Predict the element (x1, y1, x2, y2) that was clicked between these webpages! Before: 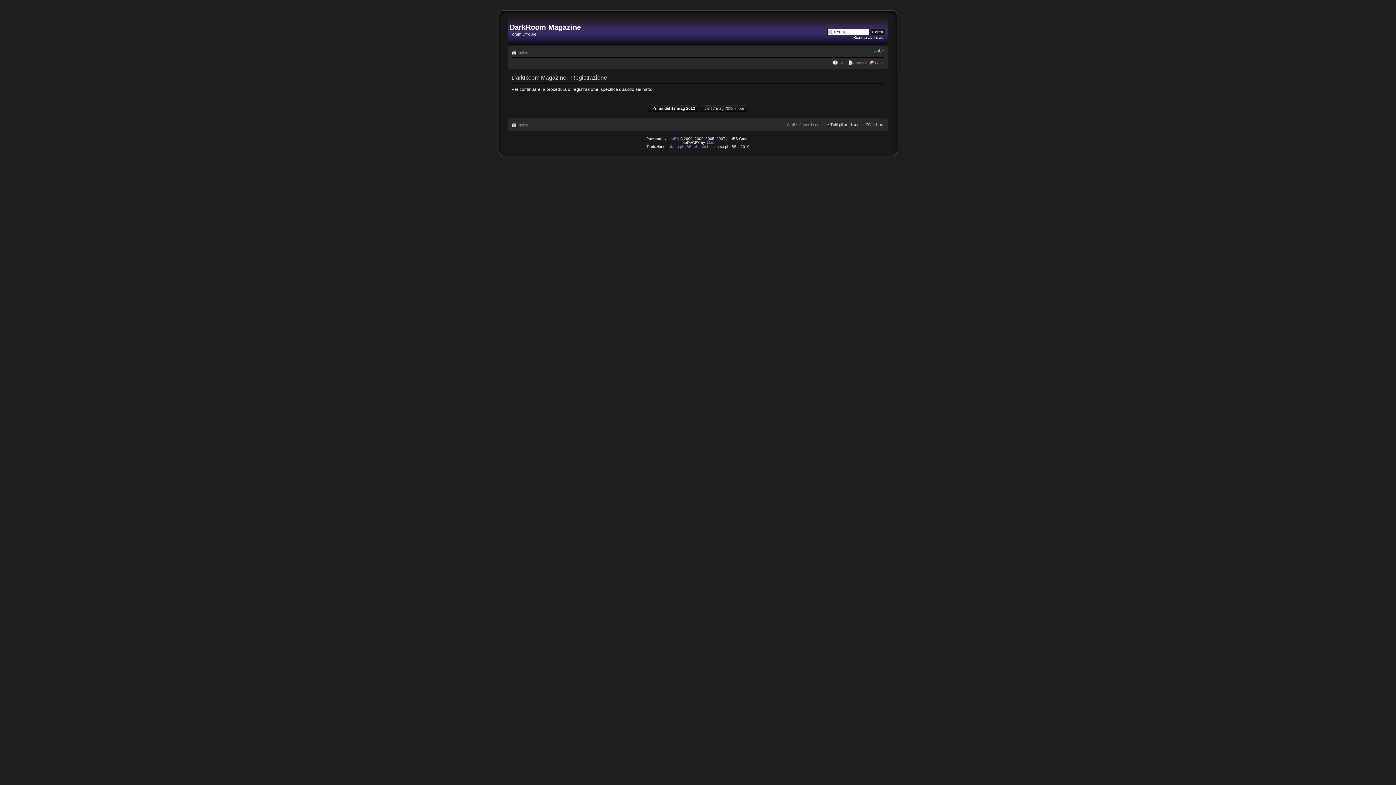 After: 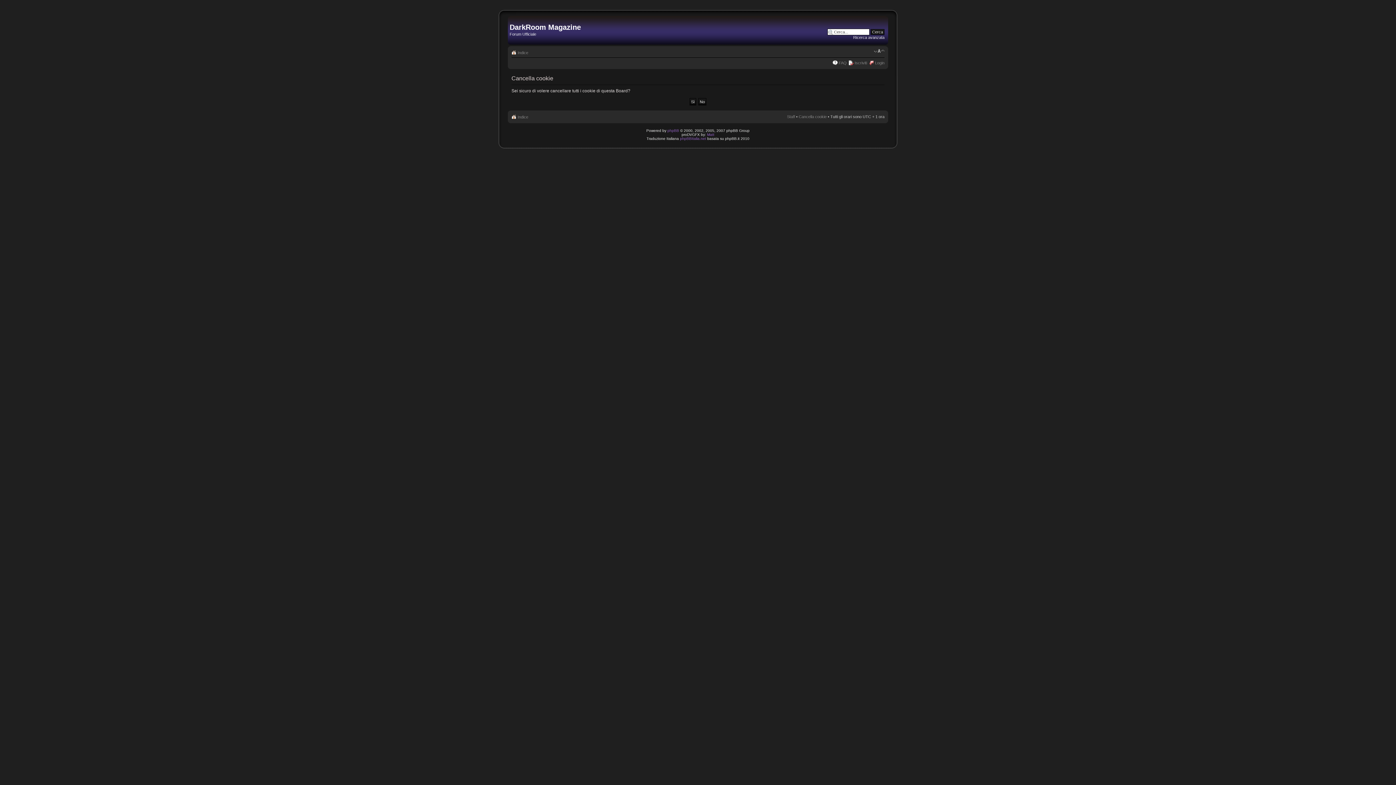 Action: label: Cancella cookie bbox: (798, 122, 826, 126)